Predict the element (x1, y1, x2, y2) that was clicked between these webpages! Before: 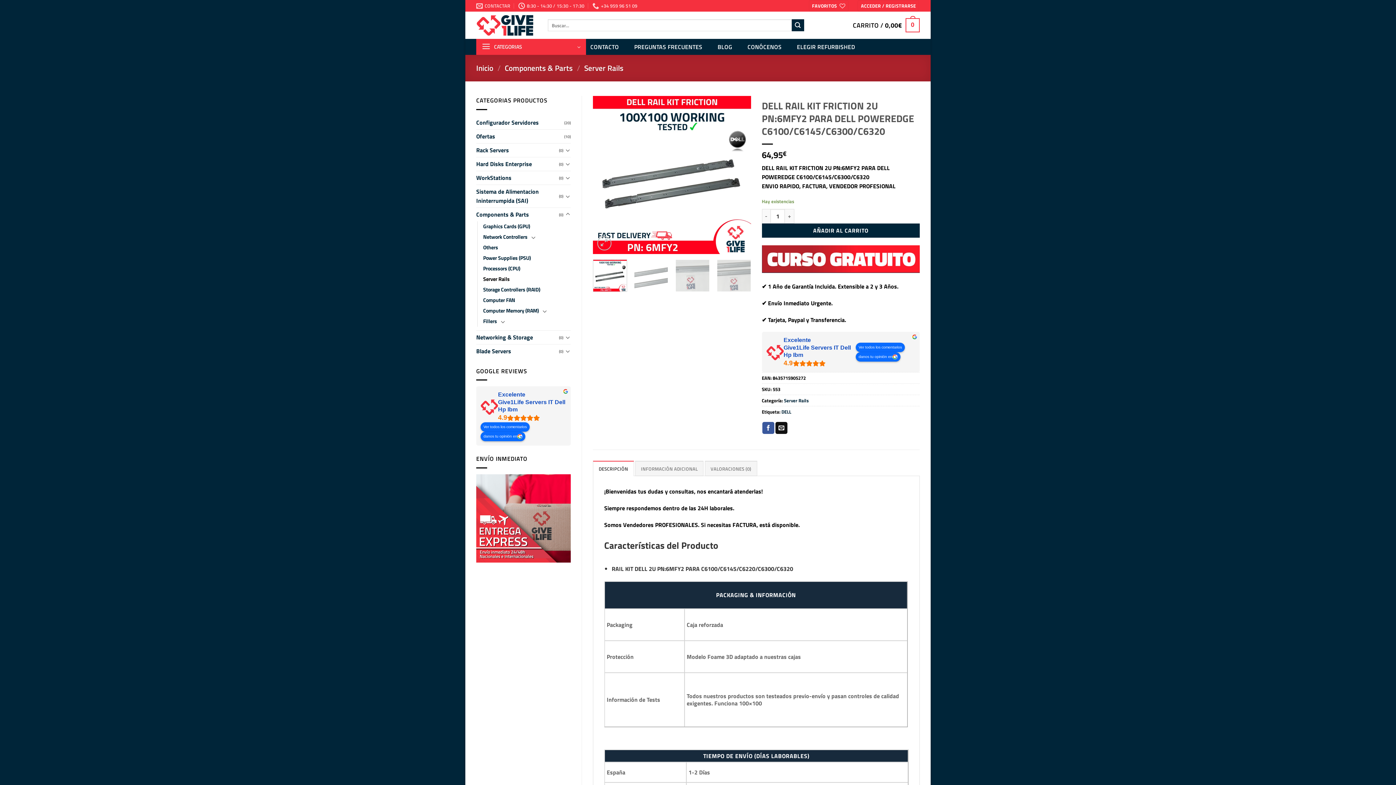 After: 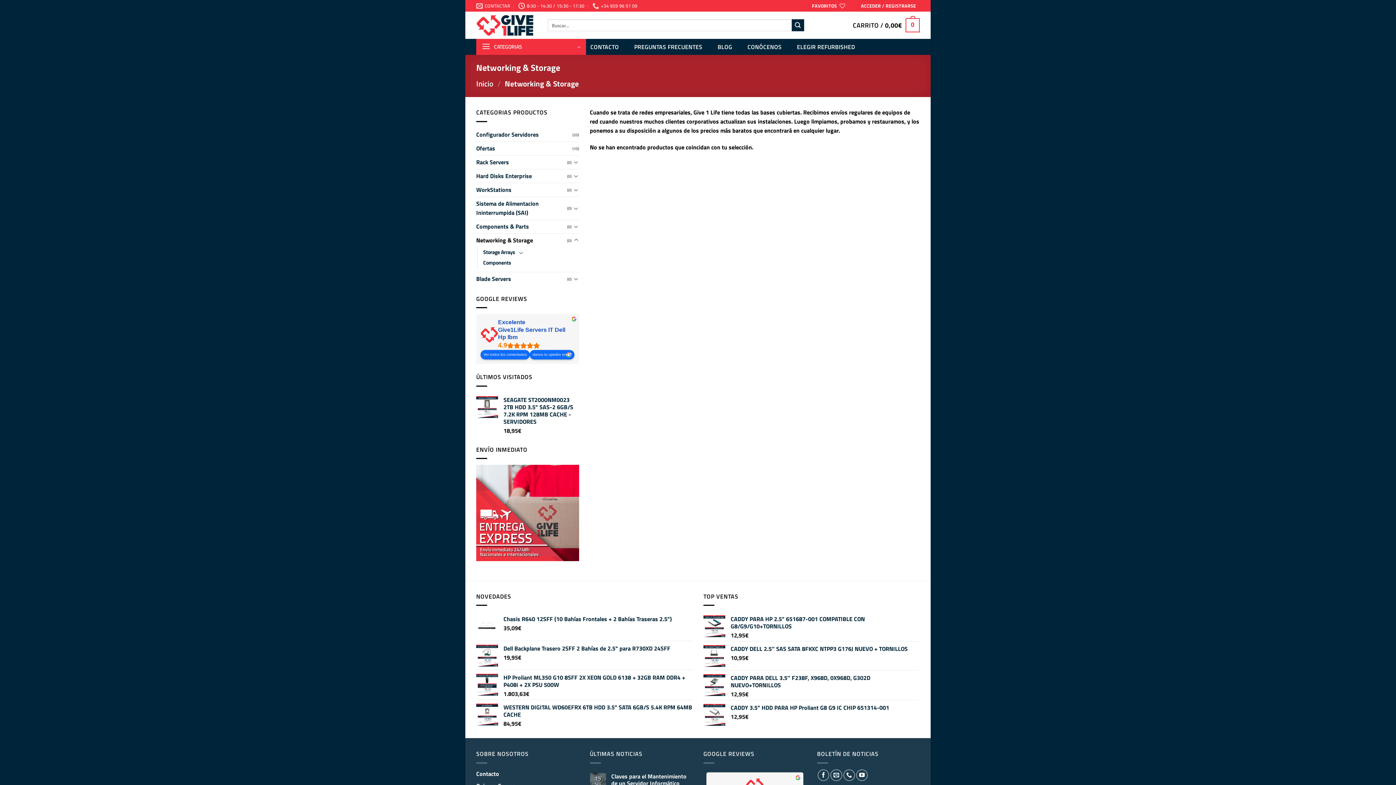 Action: label: Networking & Storage bbox: (476, 330, 559, 344)